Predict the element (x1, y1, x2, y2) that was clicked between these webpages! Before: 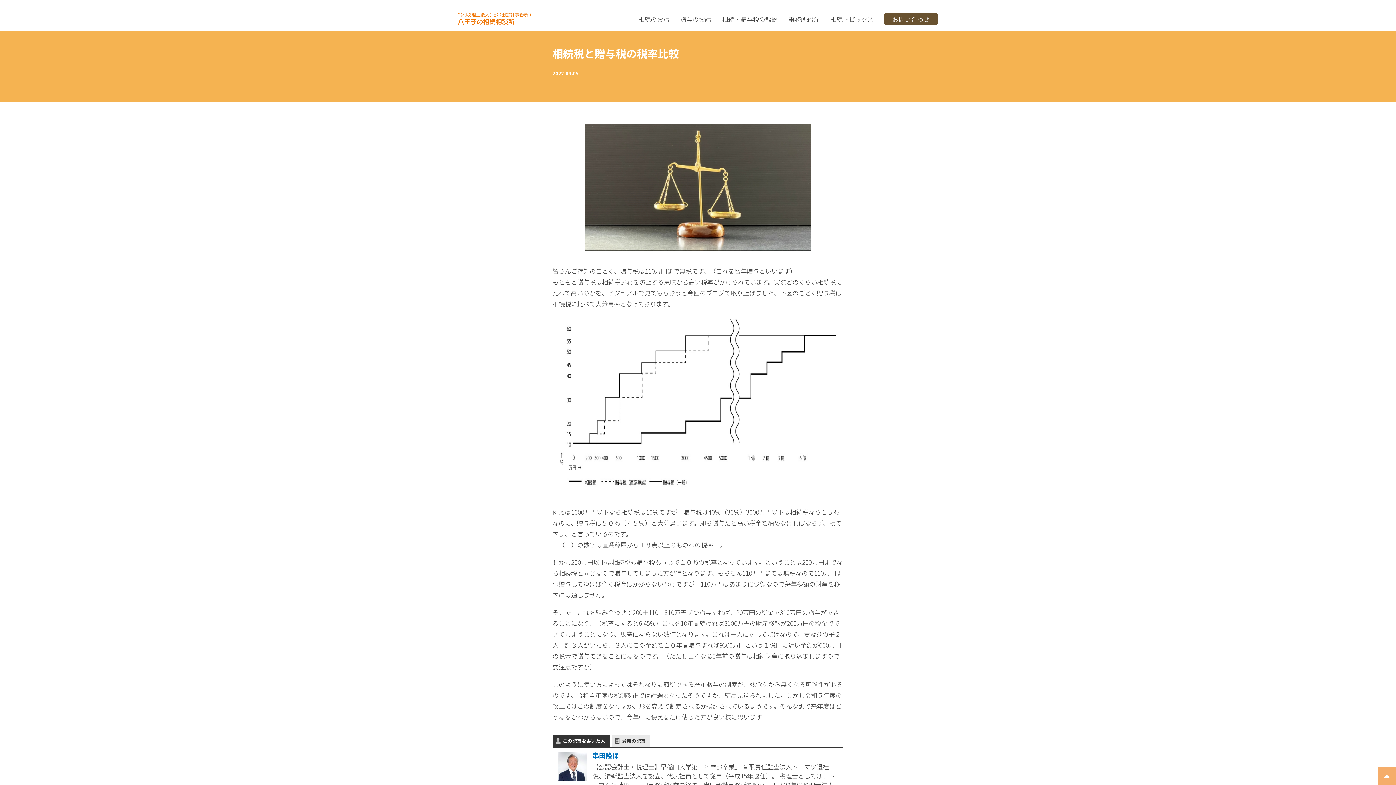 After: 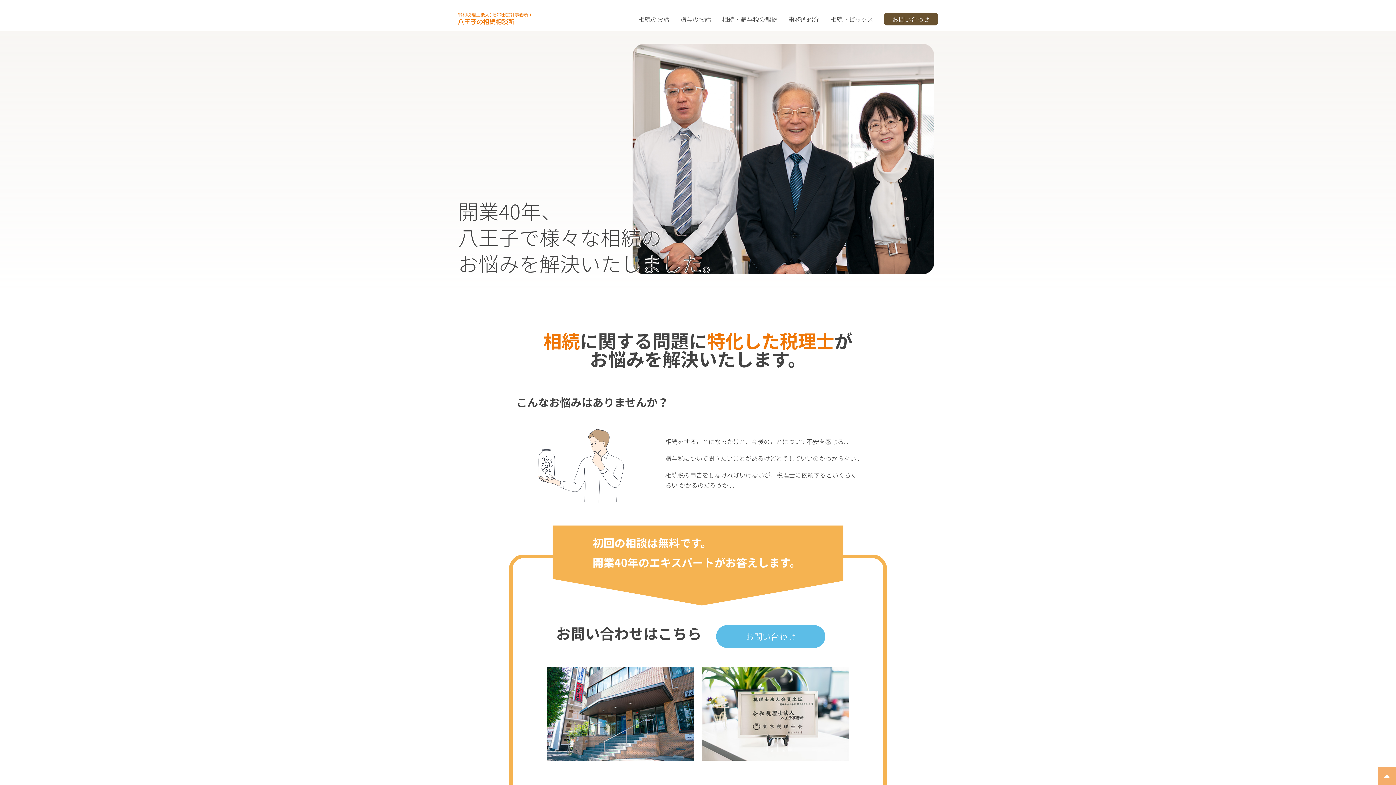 Action: label: 串田隆保 bbox: (592, 750, 618, 760)